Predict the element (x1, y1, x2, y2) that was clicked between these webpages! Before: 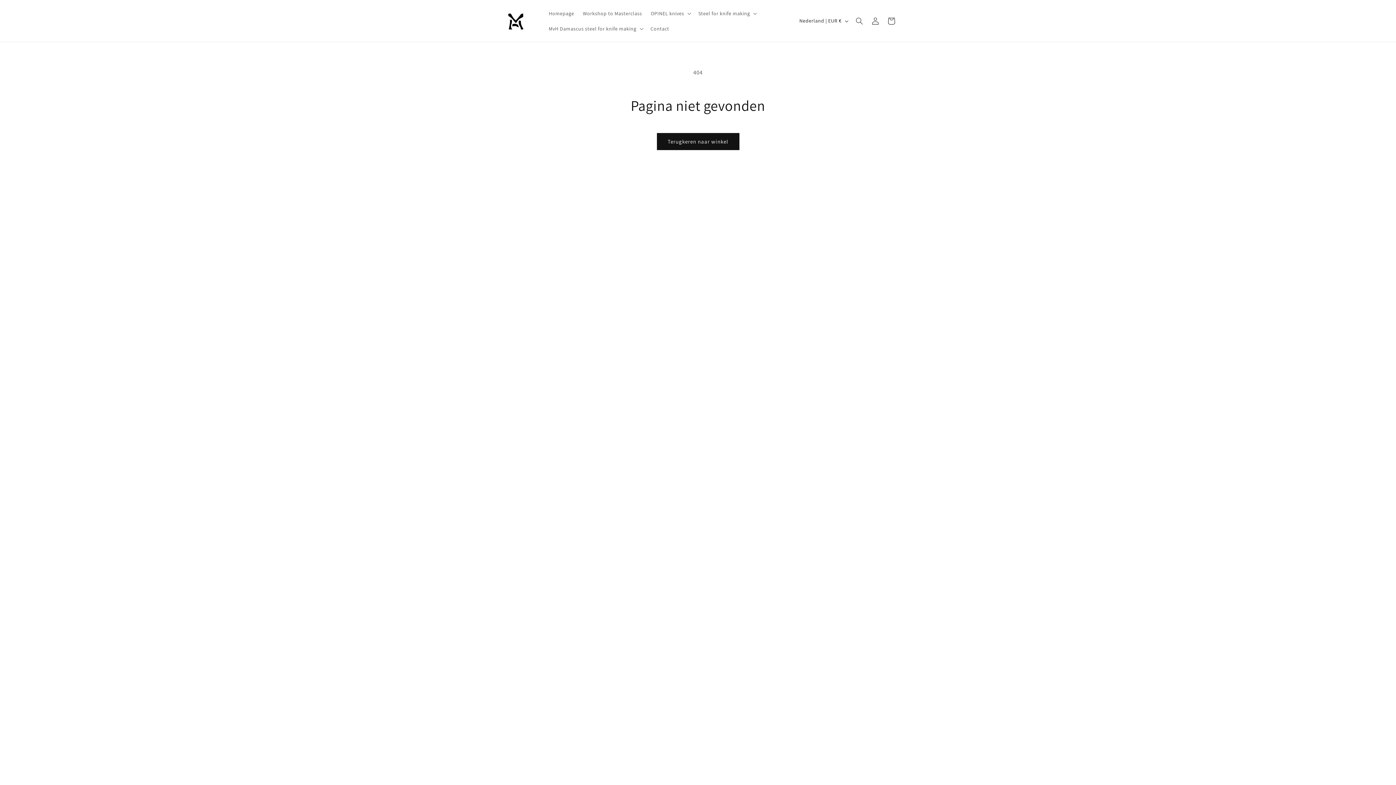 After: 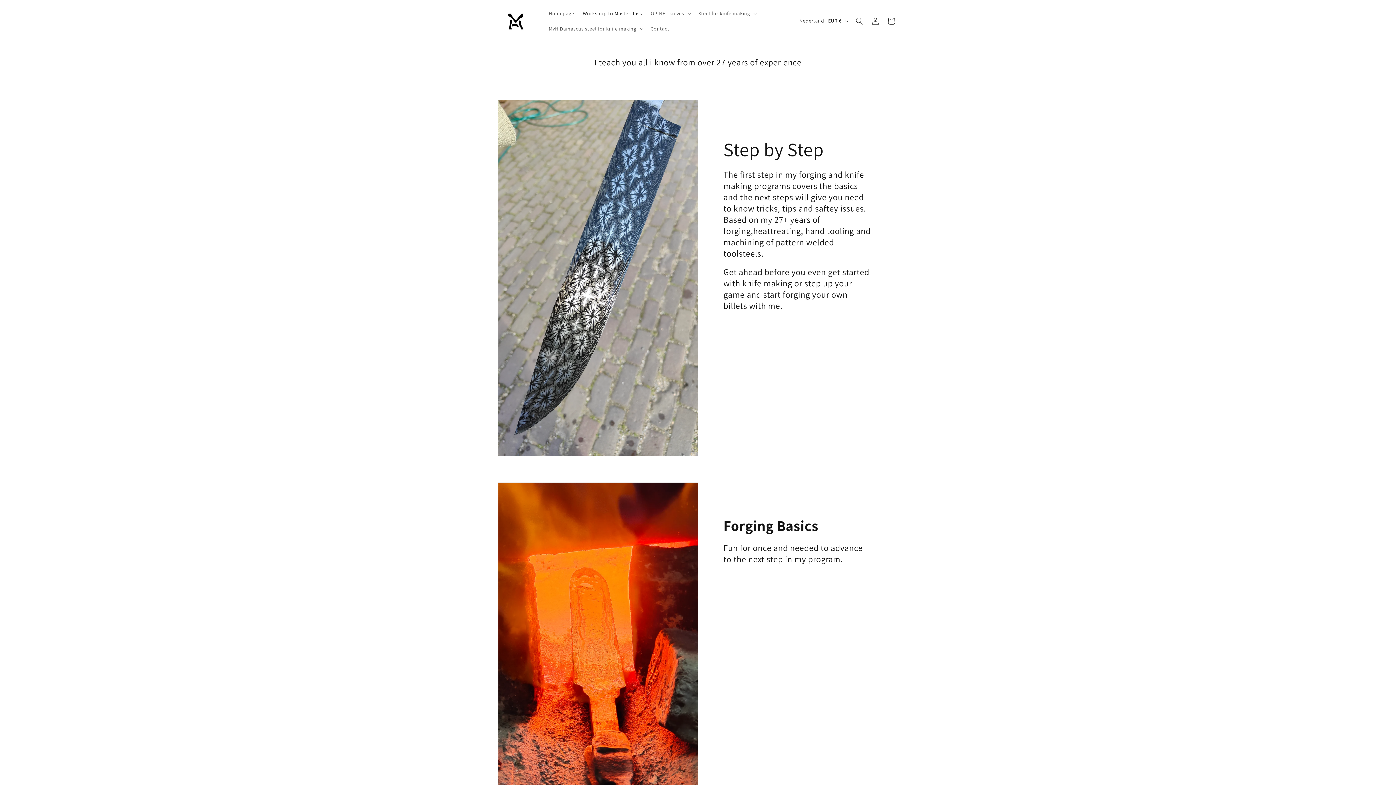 Action: label: Workshop to Masterclass bbox: (578, 5, 646, 20)